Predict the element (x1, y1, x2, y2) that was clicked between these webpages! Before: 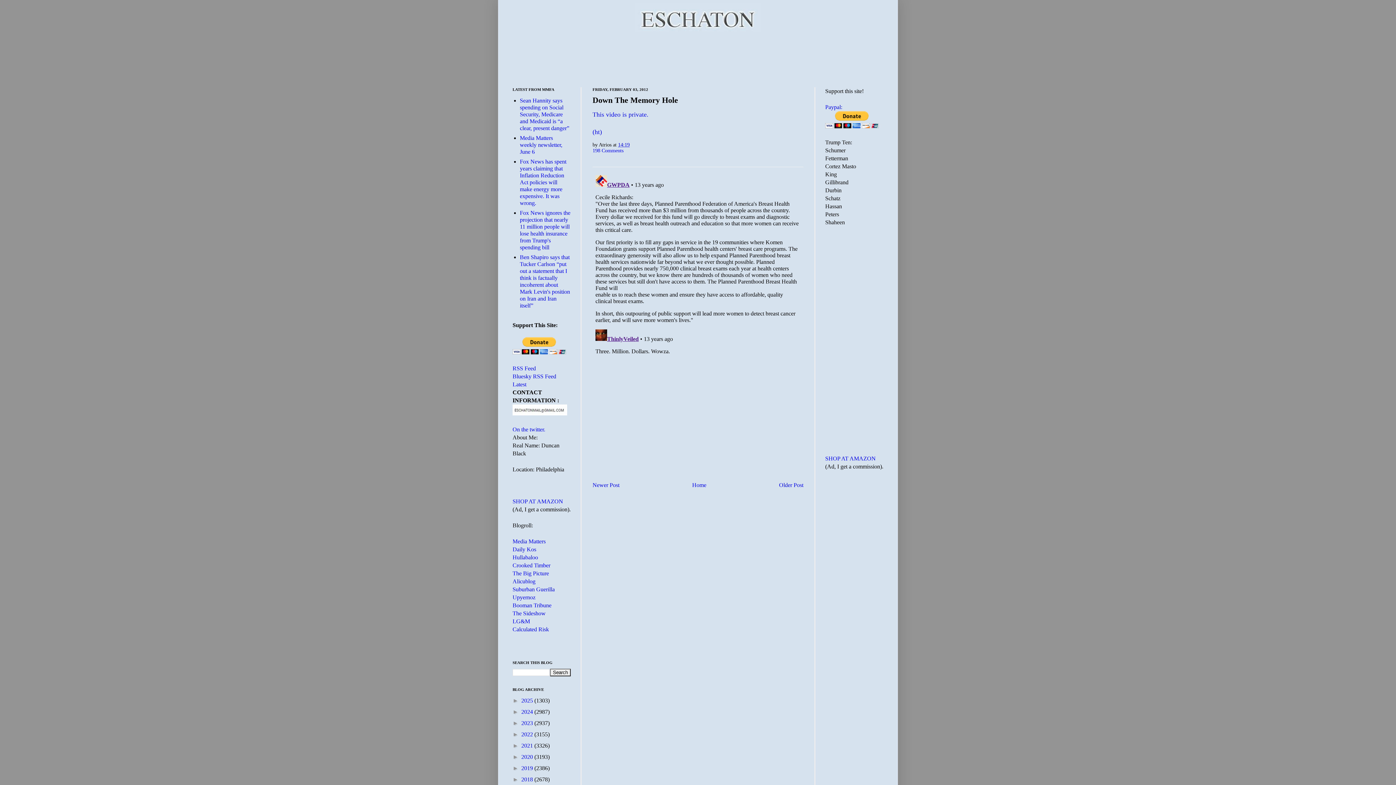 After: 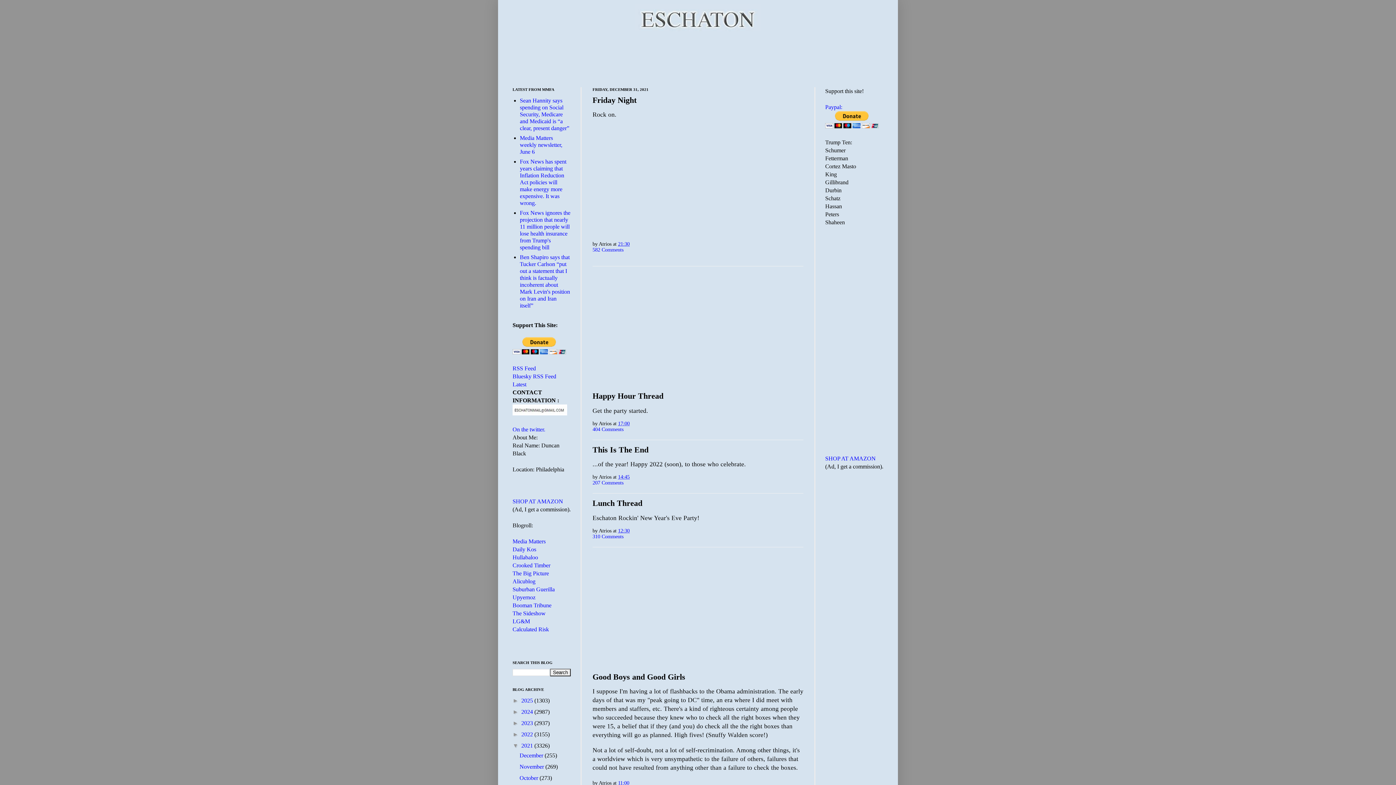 Action: label: 2021  bbox: (521, 742, 534, 749)